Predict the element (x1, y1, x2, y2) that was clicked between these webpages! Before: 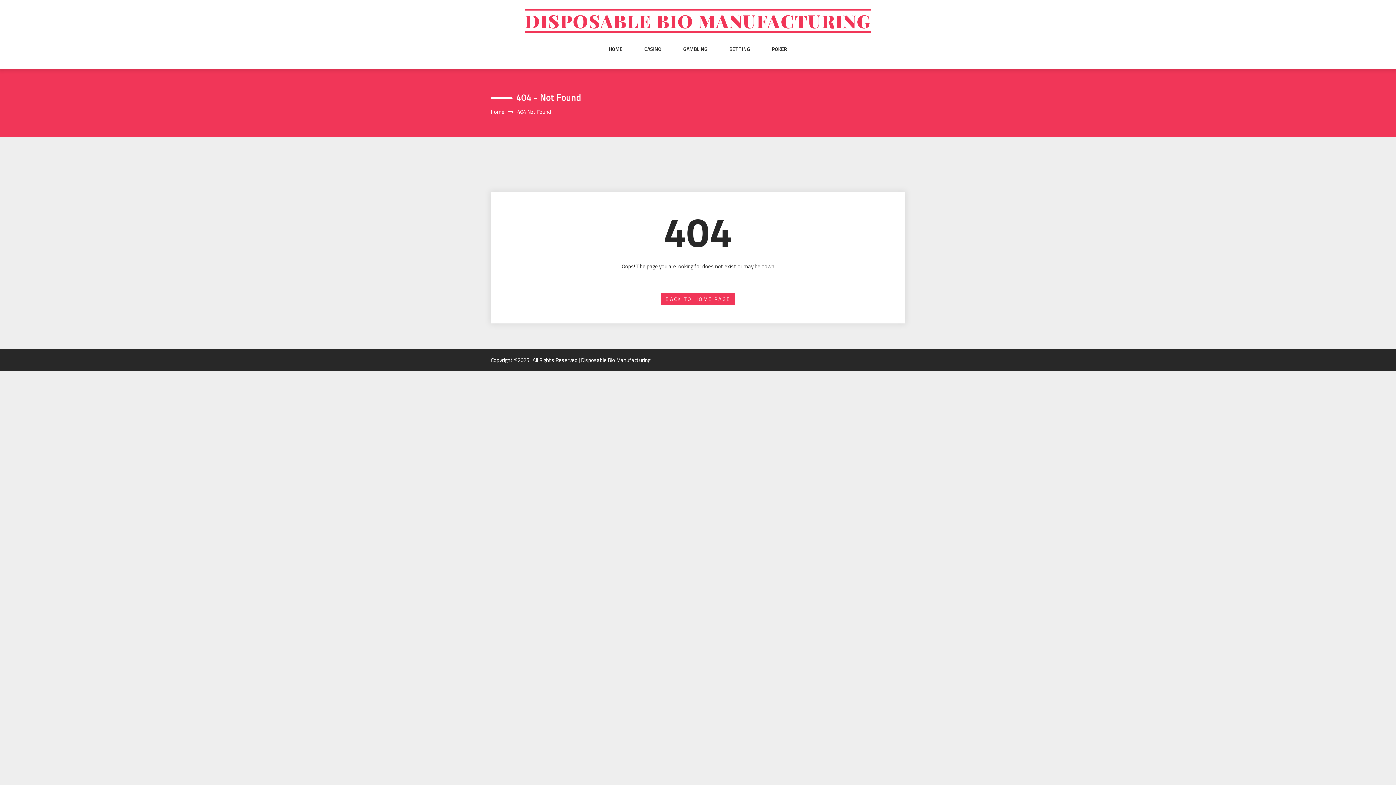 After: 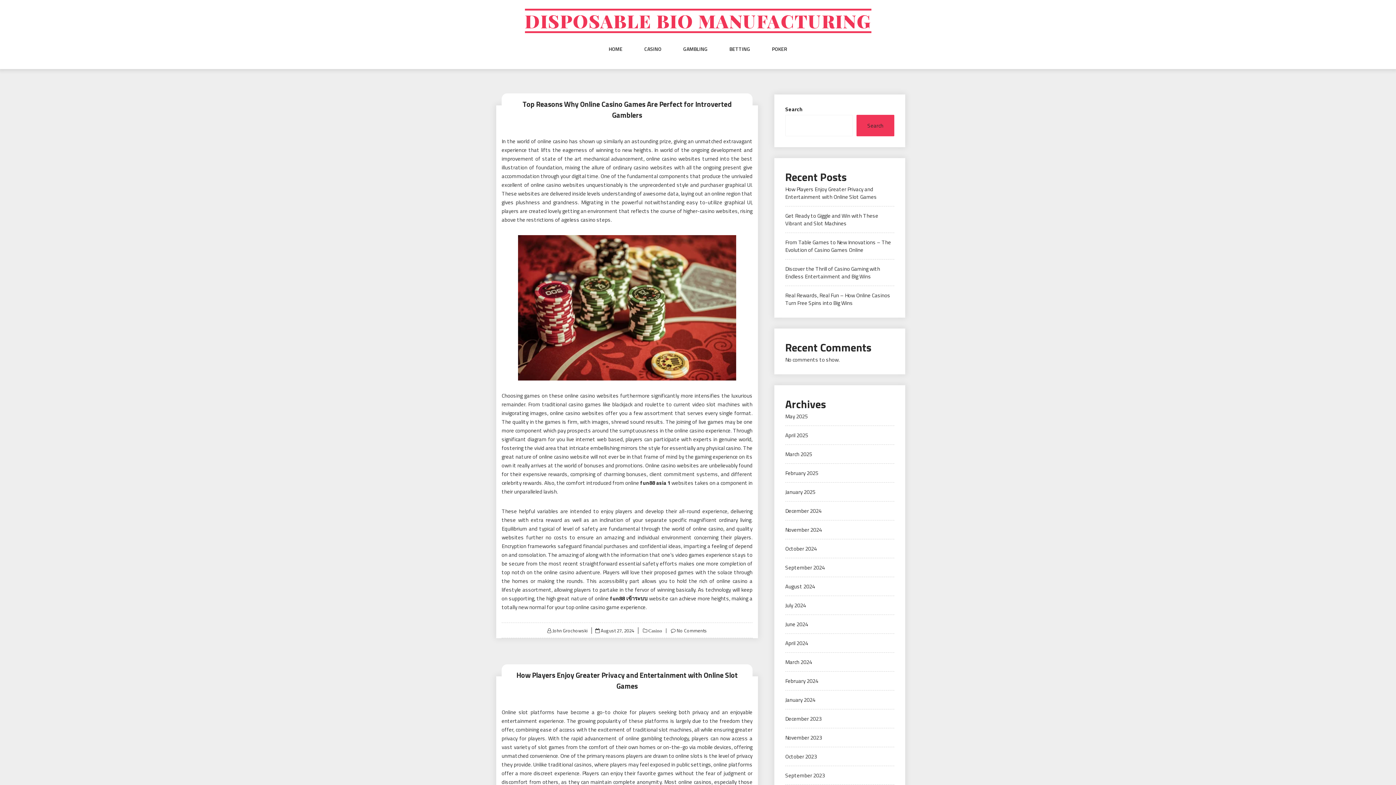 Action: label: DISPOSABLE BIO MANUFACTURING bbox: (524, 8, 871, 33)